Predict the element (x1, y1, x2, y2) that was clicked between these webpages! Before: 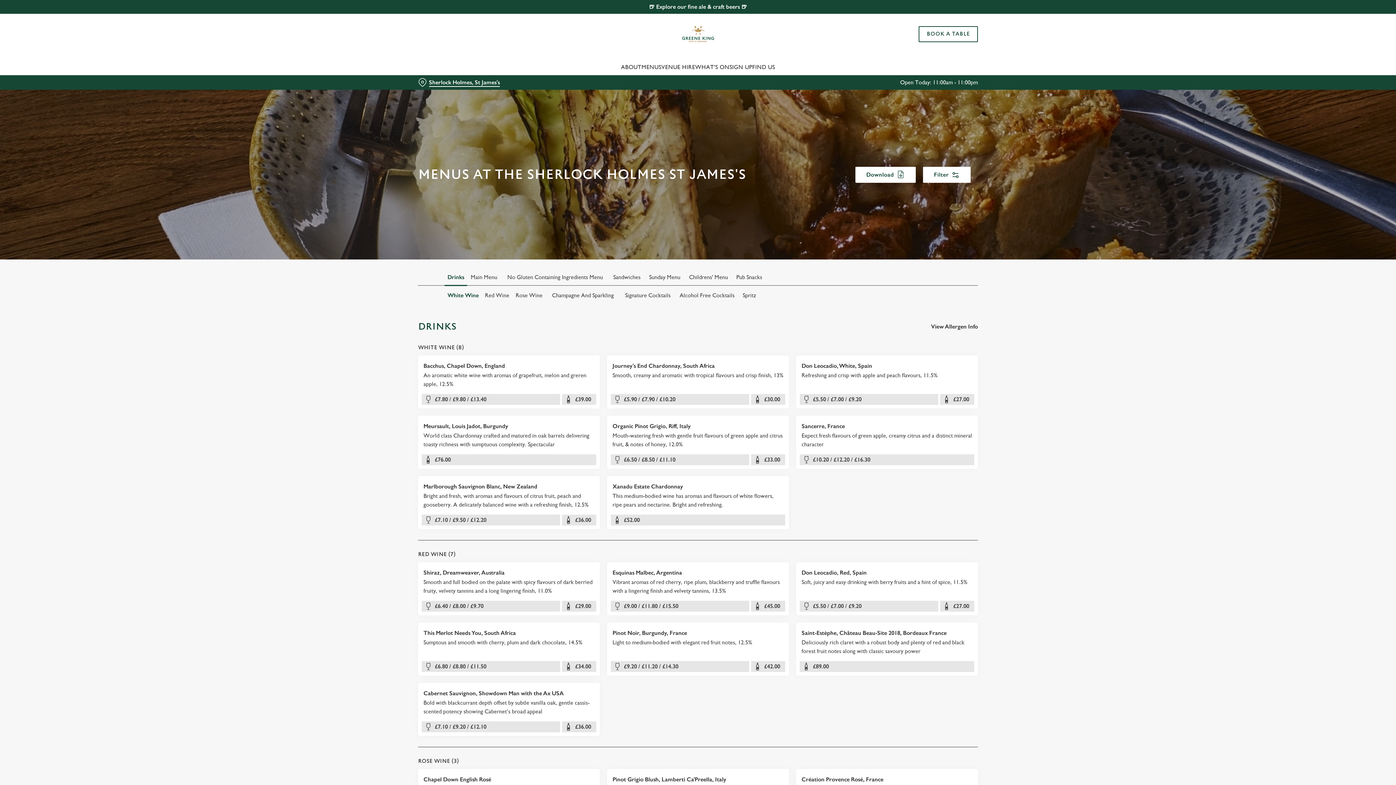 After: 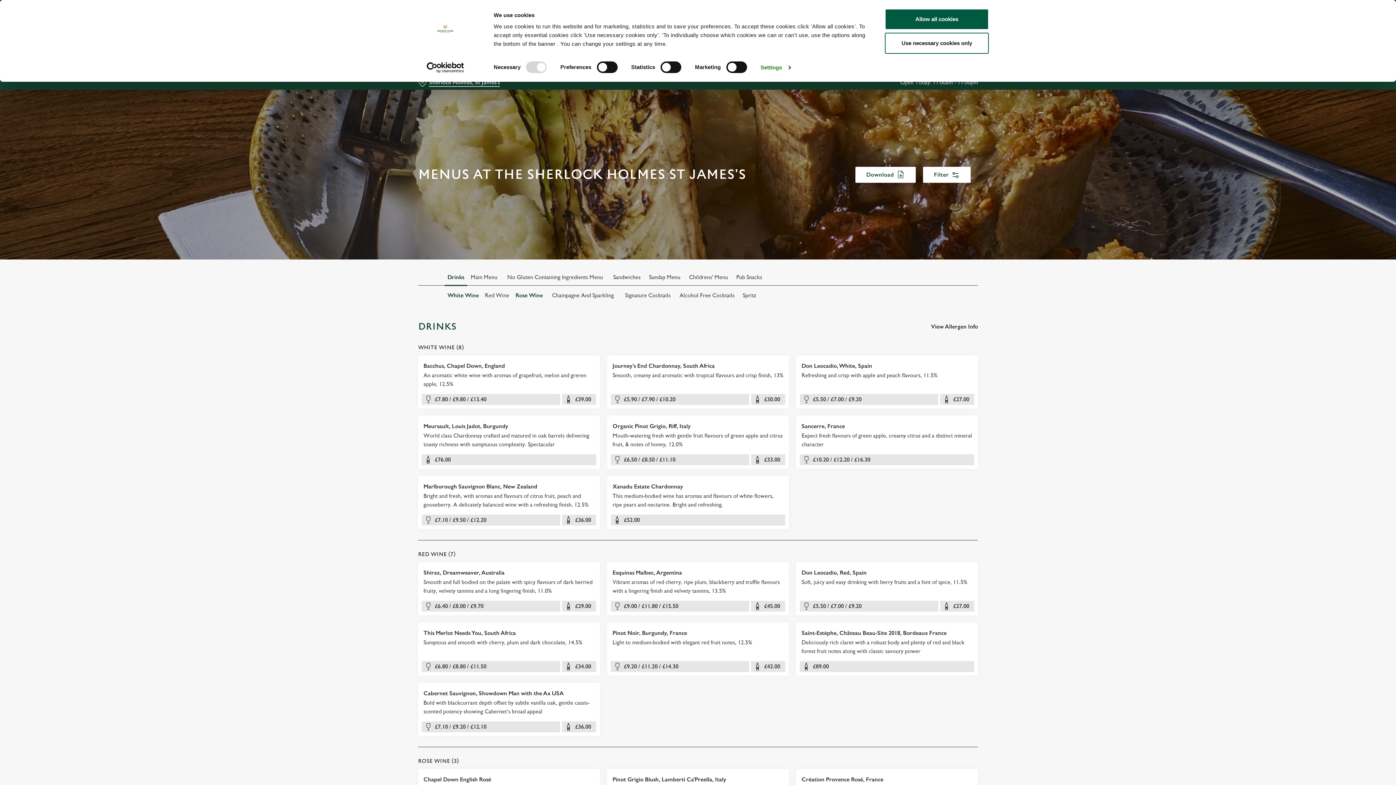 Action: bbox: (512, 291, 545, 300) label: Rose Wine